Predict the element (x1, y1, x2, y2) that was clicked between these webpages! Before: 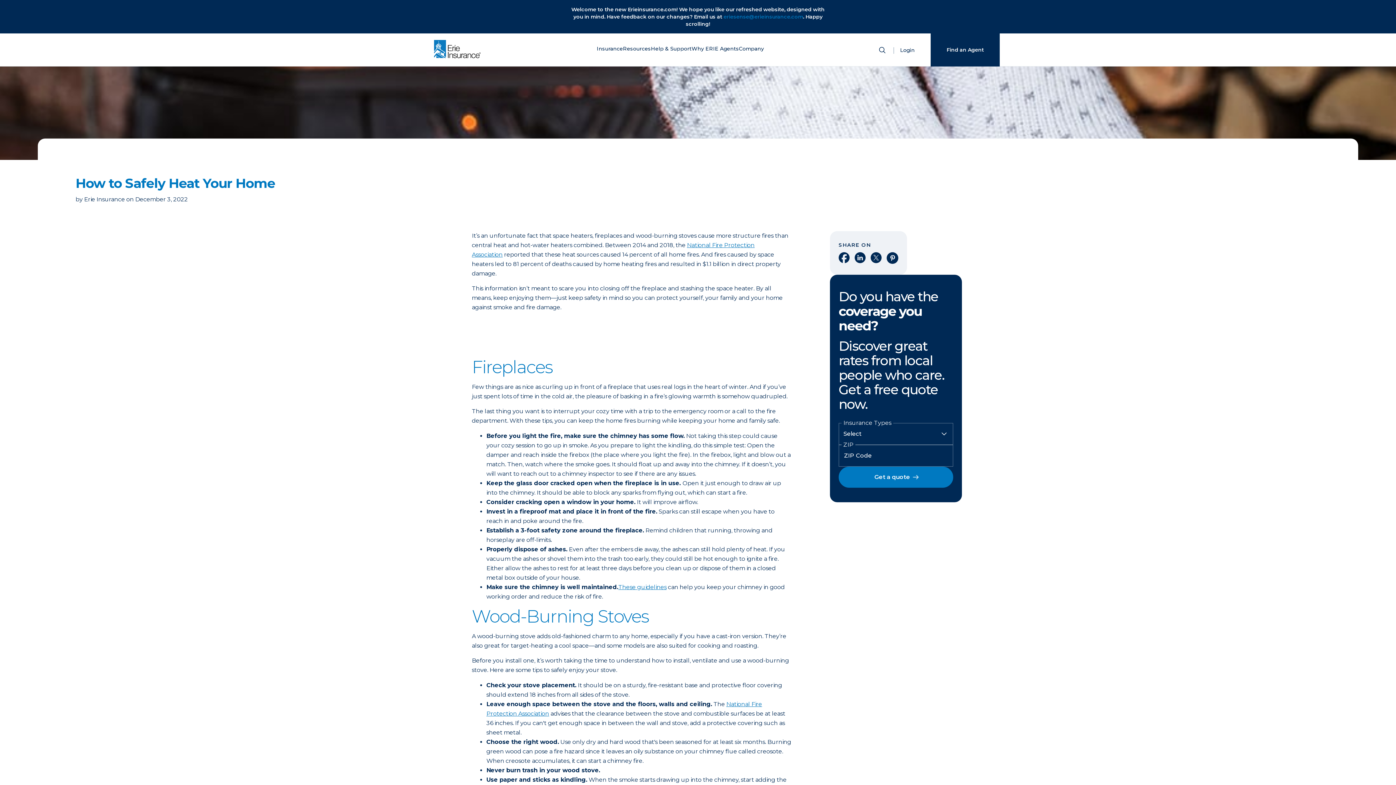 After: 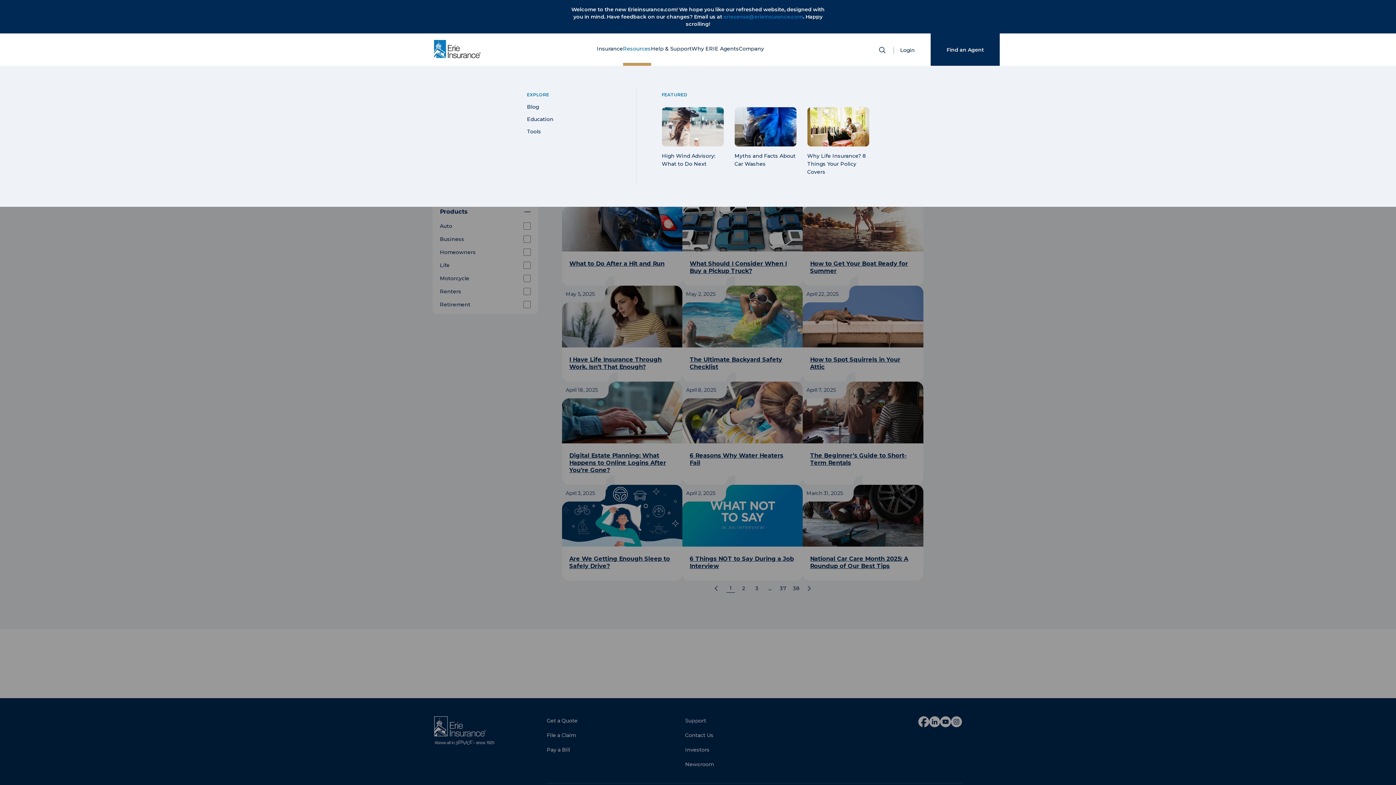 Action: label: Resources bbox: (623, 12, 651, 32)